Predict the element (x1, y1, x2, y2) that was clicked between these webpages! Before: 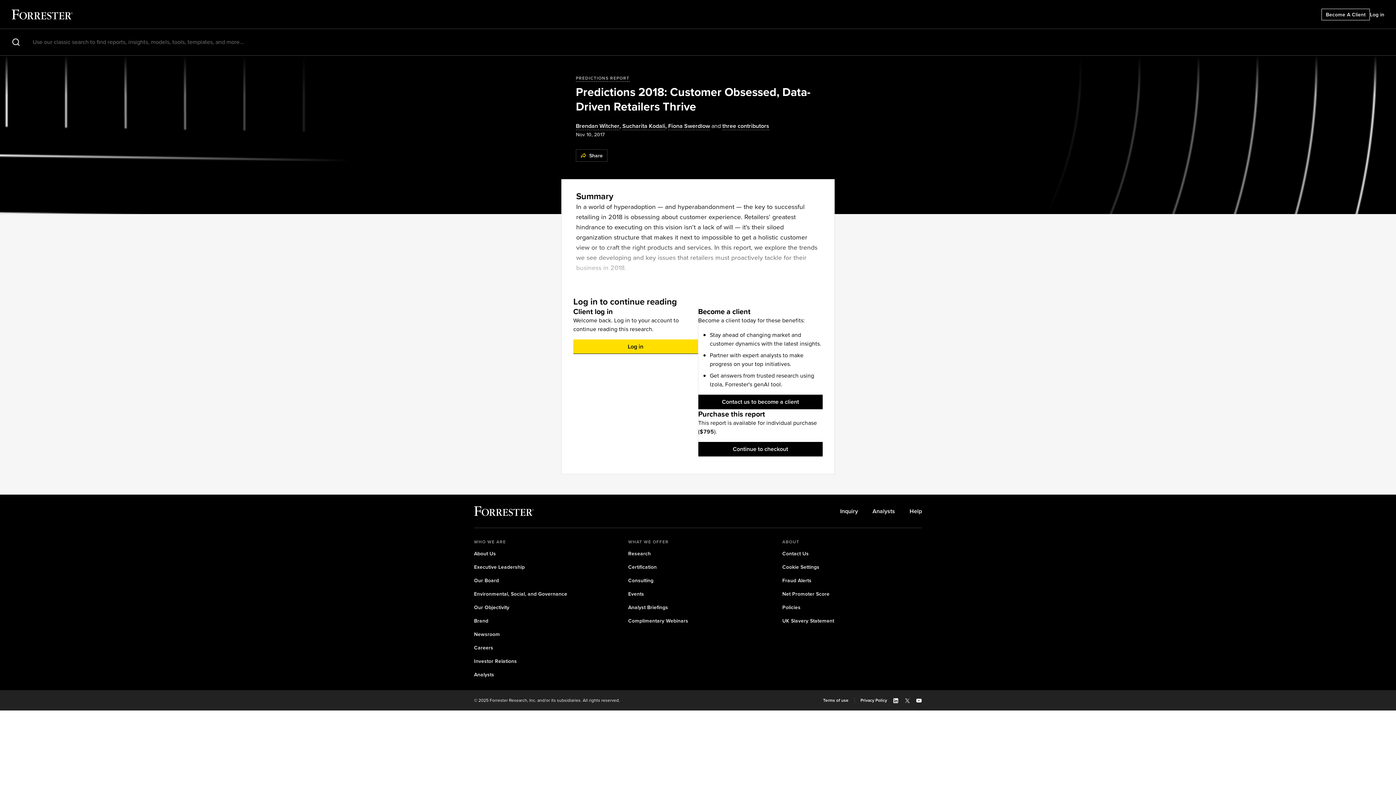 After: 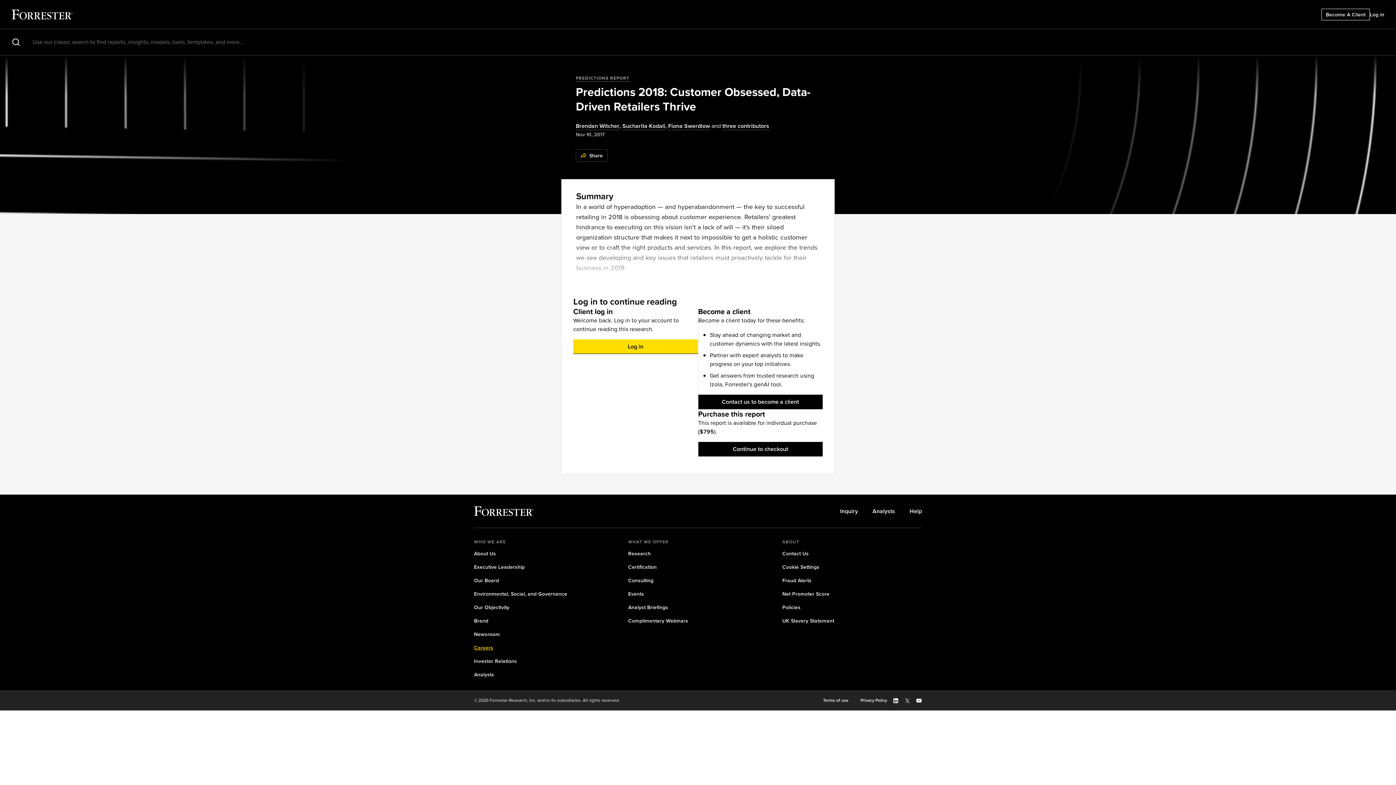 Action: label: Careers bbox: (474, 644, 493, 652)